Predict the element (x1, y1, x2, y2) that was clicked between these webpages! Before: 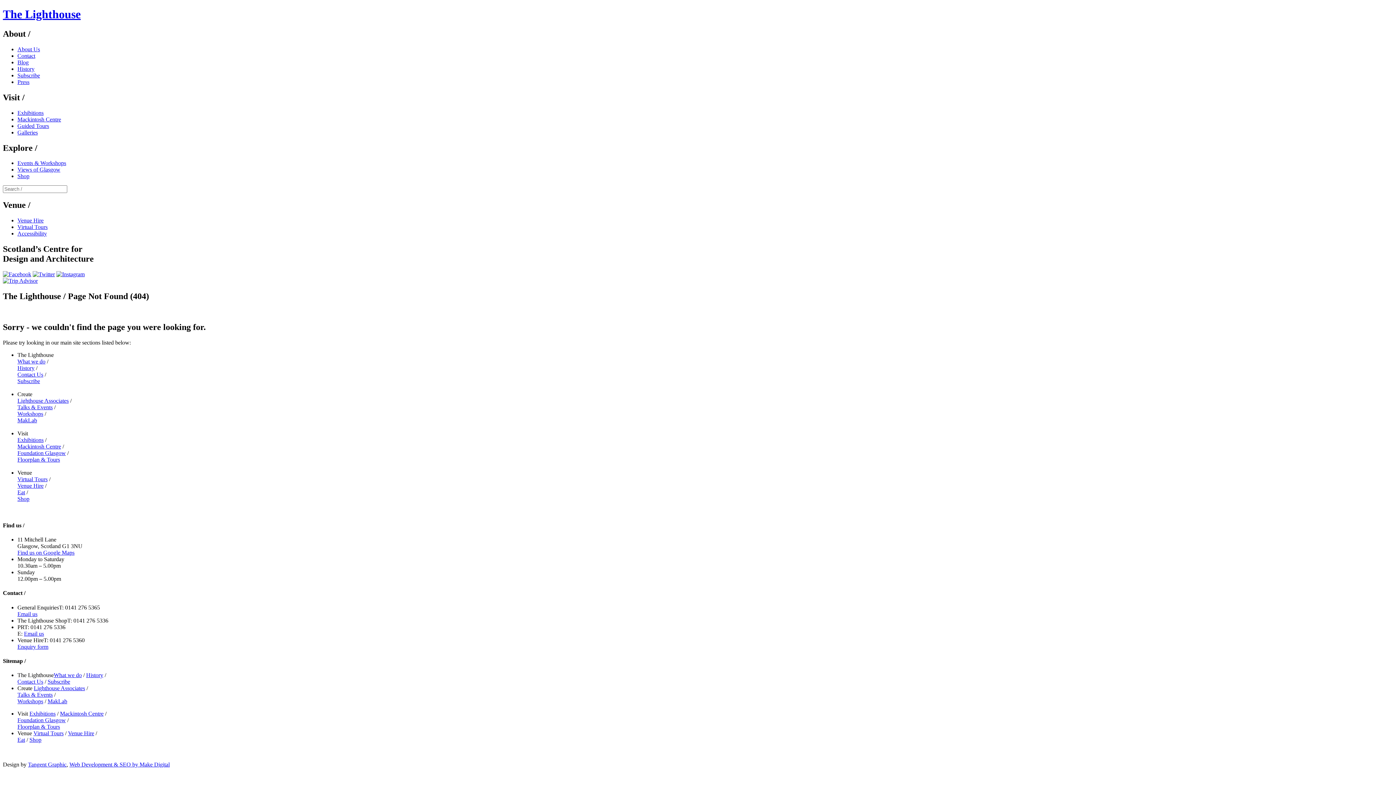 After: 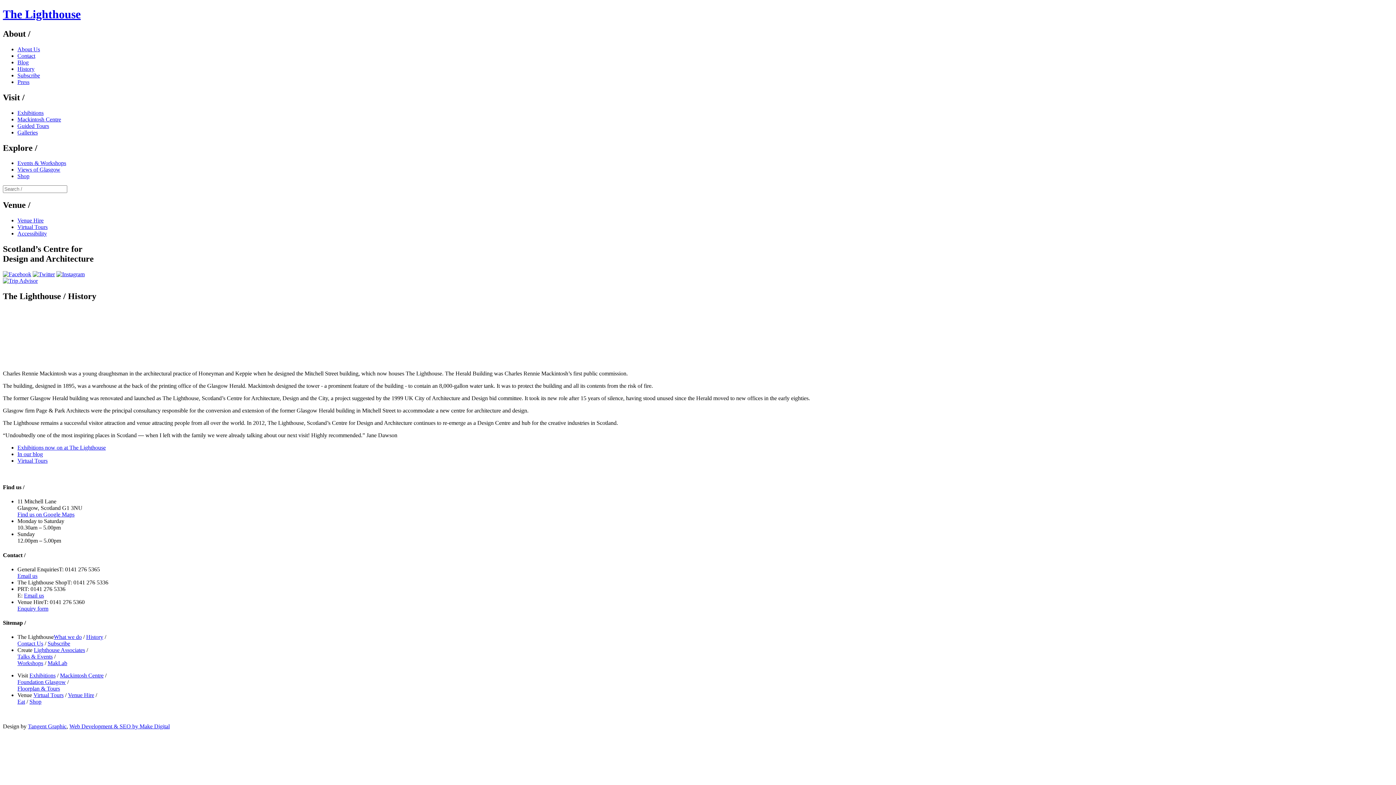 Action: label: History bbox: (86, 672, 103, 678)